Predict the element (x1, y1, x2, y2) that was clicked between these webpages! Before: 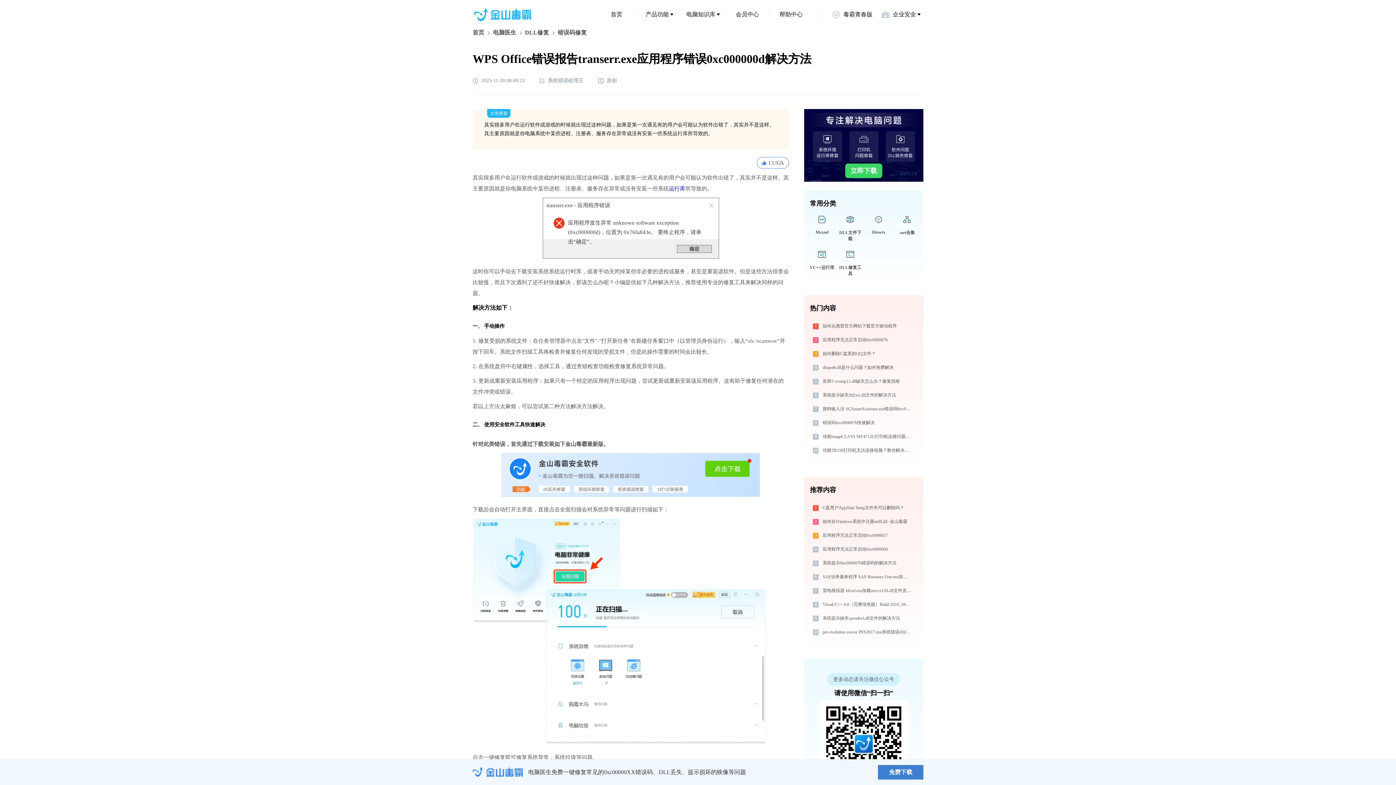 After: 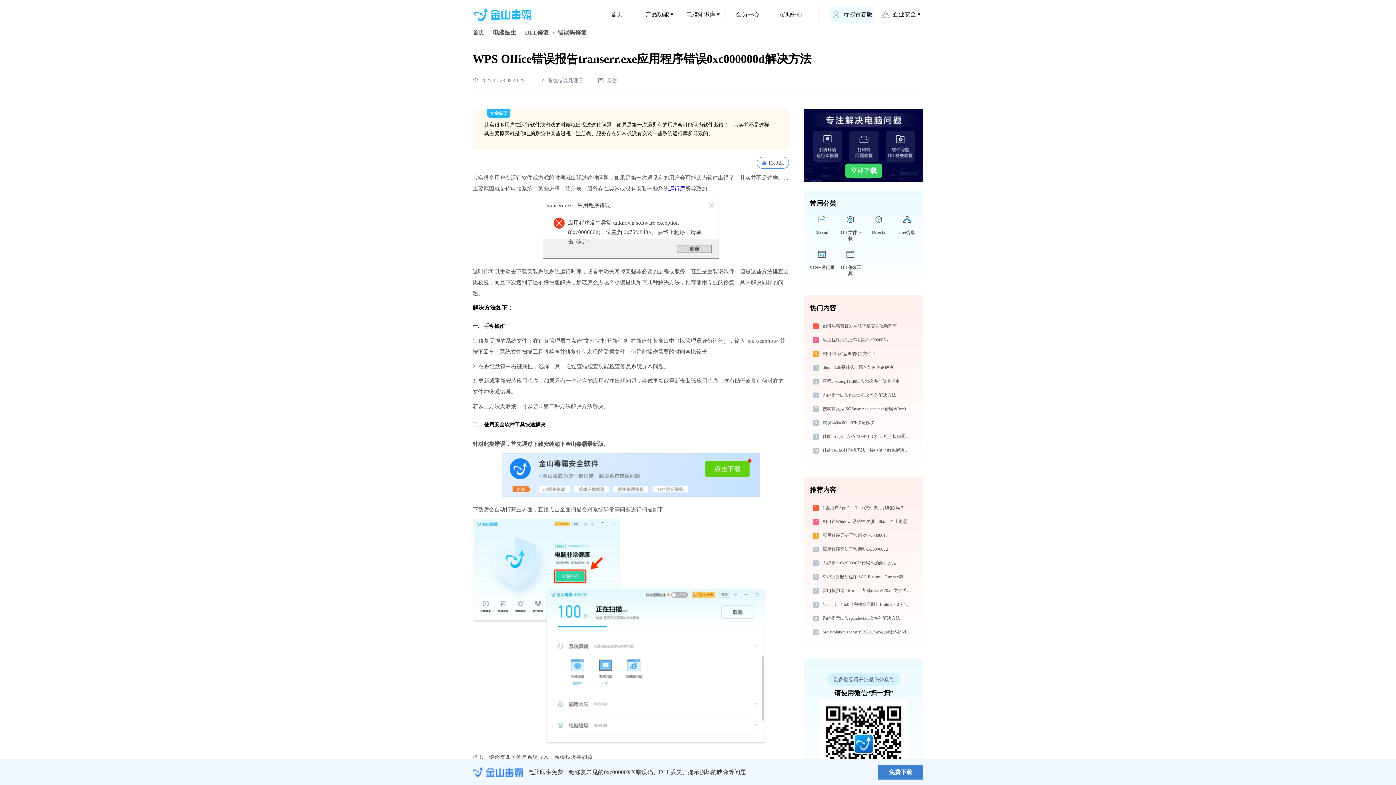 Action: bbox: (830, 5, 874, 23) label: 毒霸青春版